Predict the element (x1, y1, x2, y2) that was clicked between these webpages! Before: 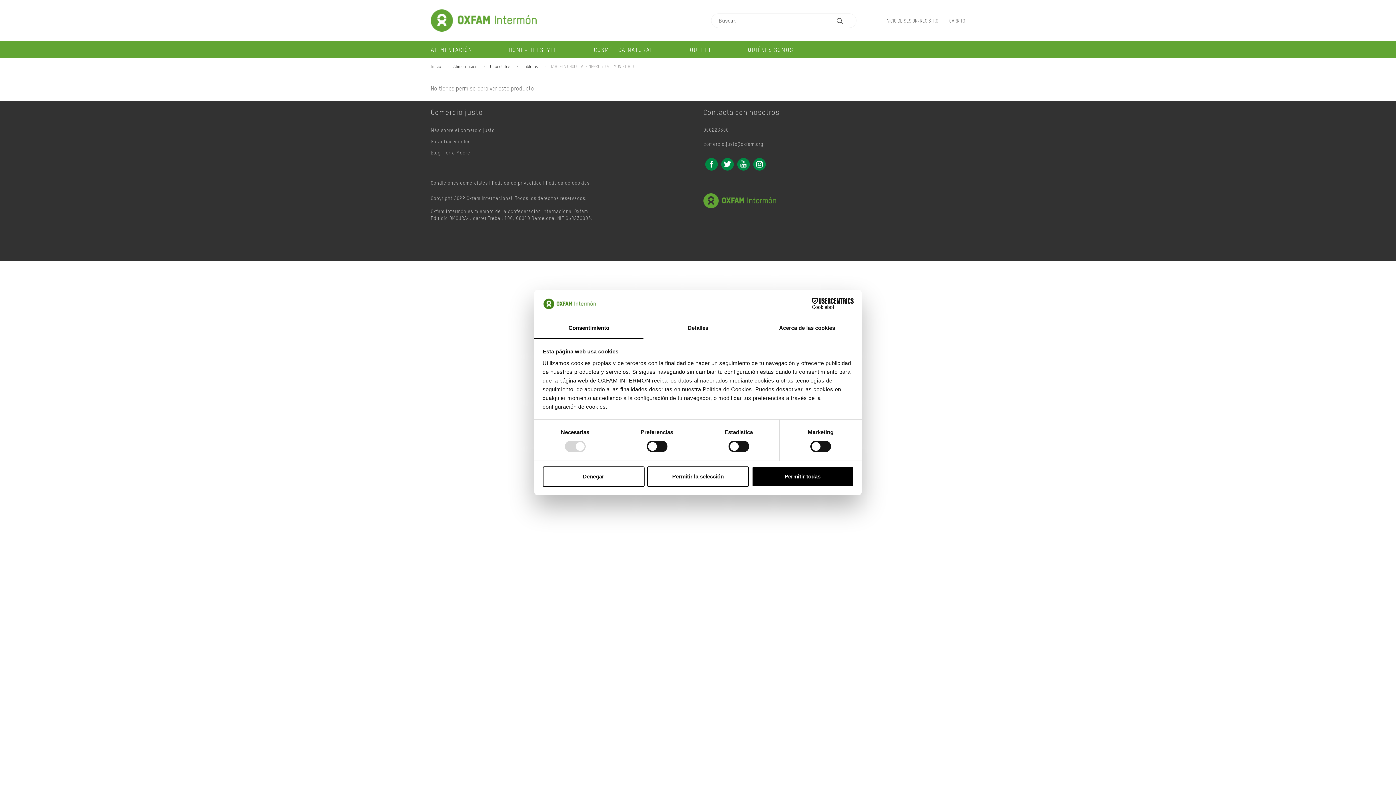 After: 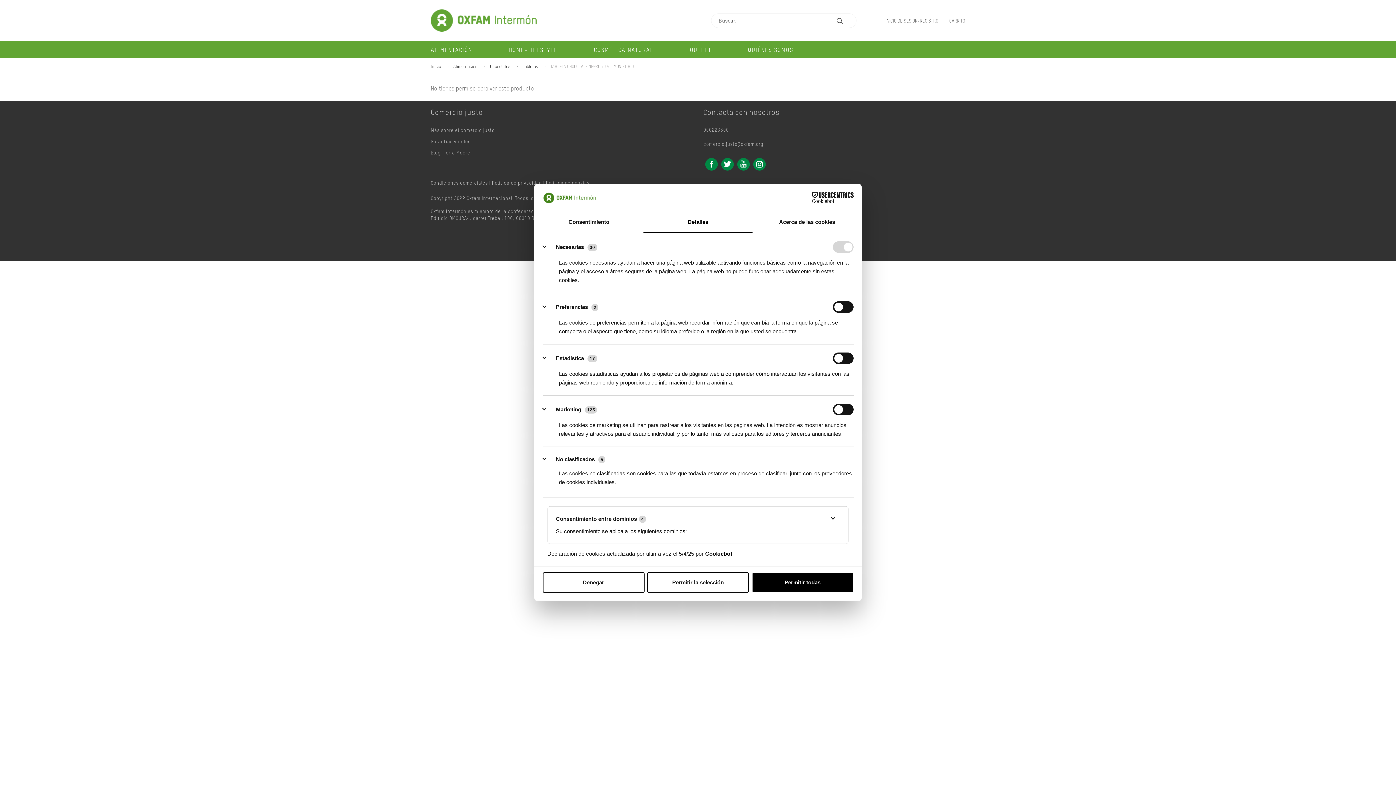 Action: bbox: (643, 318, 752, 339) label: Detalles